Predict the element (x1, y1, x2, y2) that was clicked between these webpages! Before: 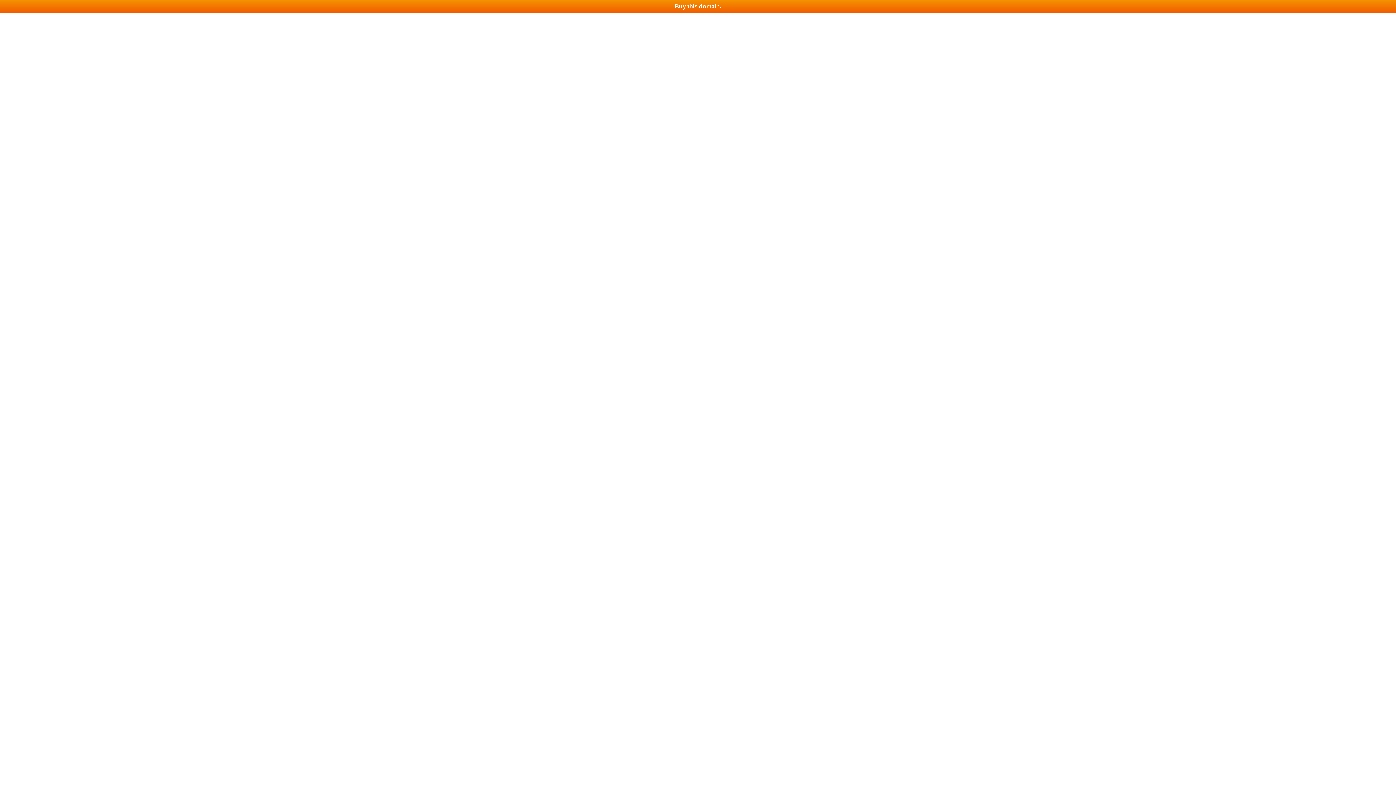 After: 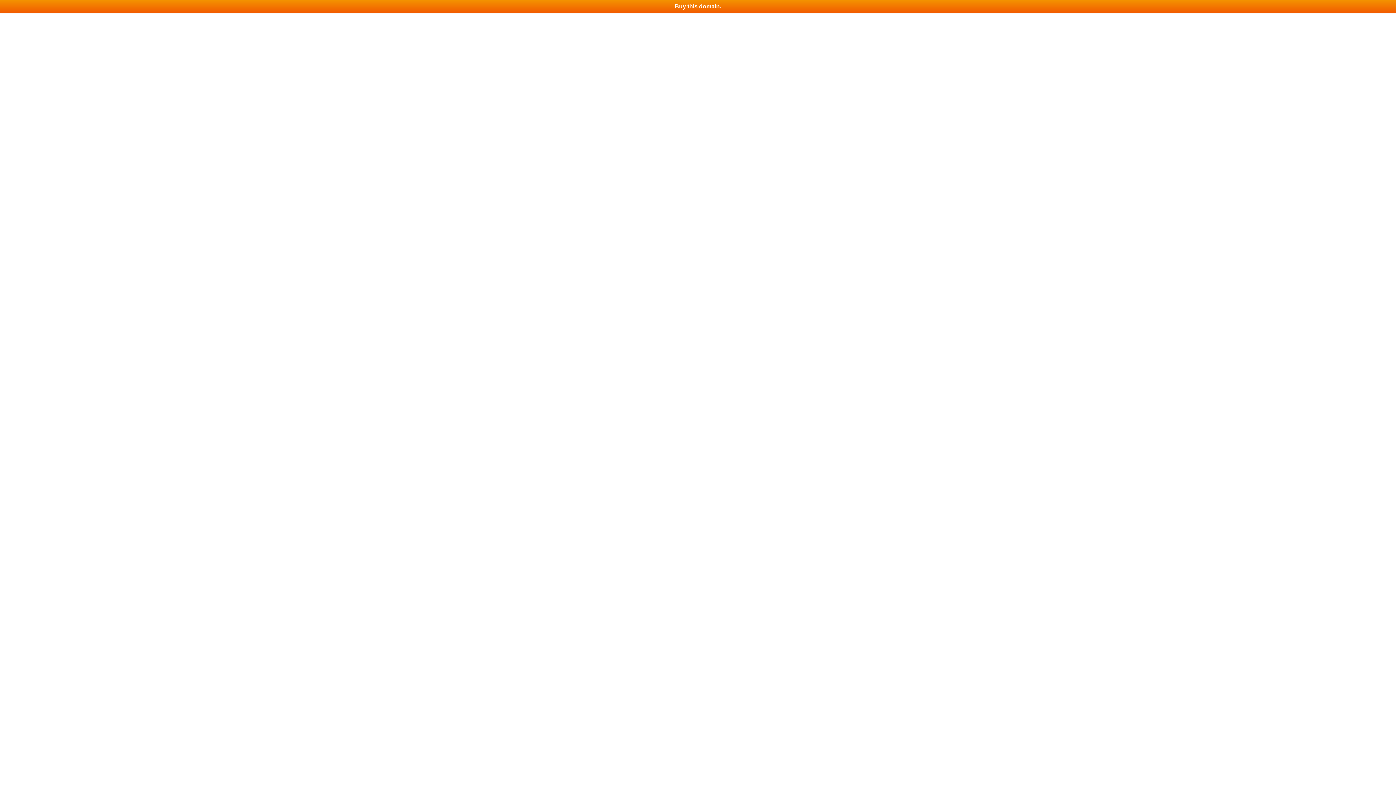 Action: label: Buy this domain. bbox: (0, 0, 1396, 13)